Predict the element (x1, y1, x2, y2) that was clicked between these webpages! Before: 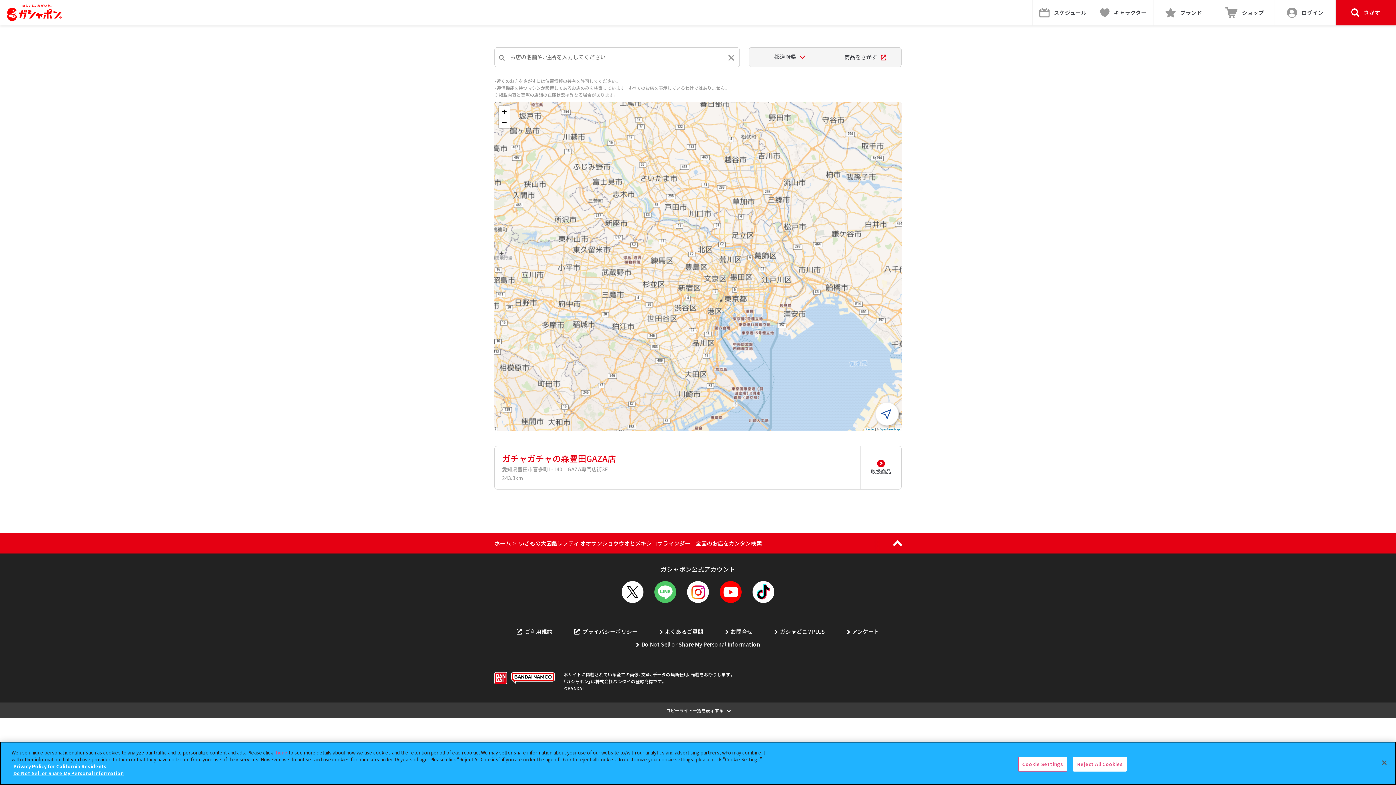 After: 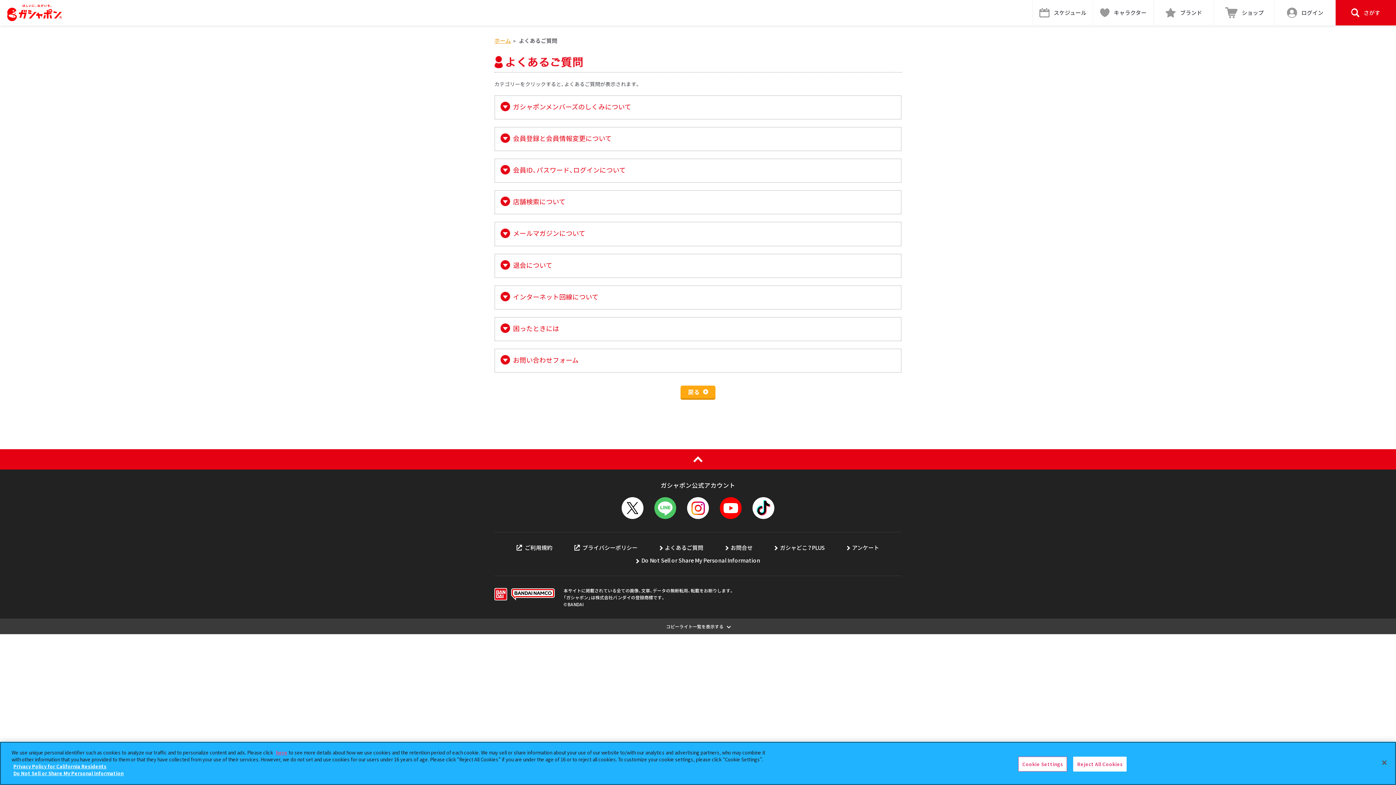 Action: label: よくあるご質問 bbox: (659, 627, 703, 636)